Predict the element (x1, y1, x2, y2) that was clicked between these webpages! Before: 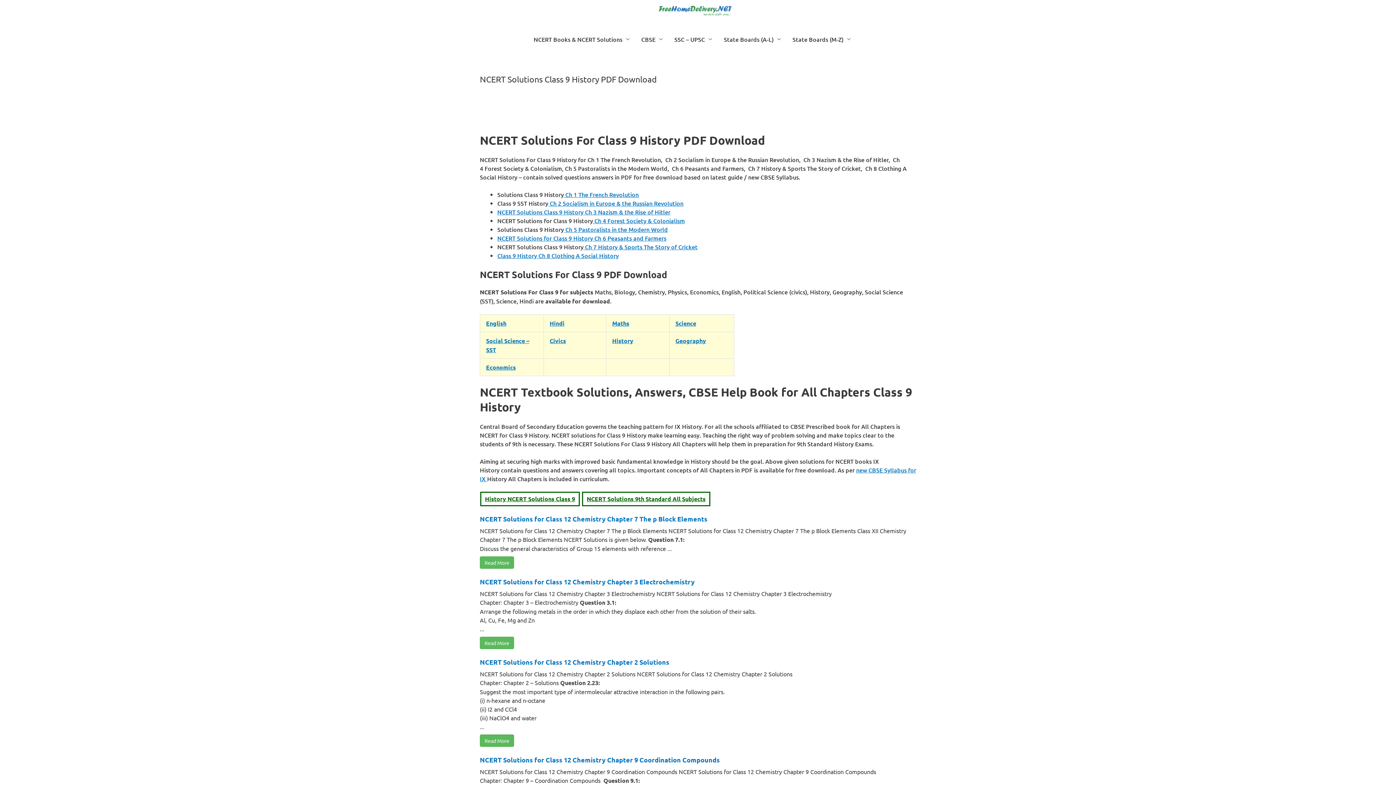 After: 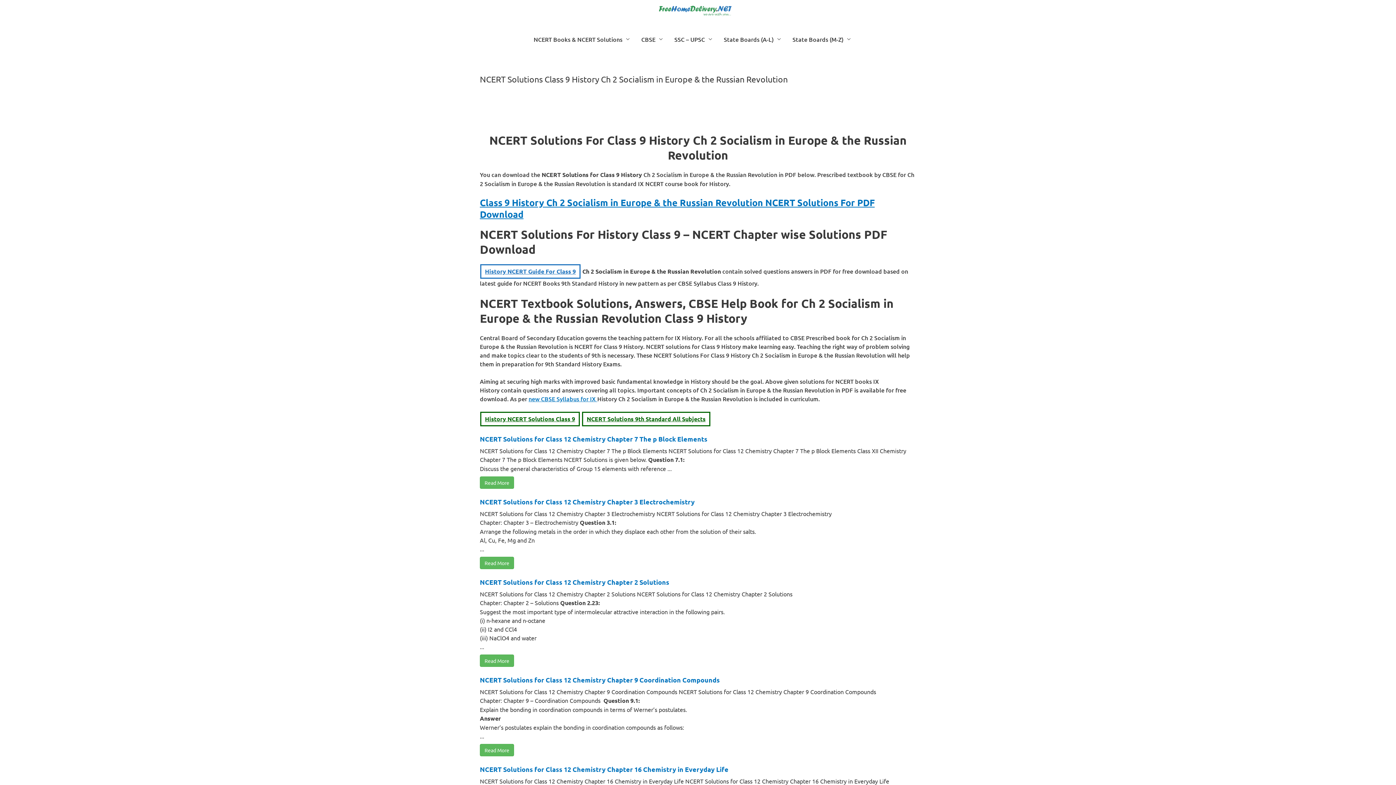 Action: bbox: (548, 199, 683, 207) label:  Ch 2 Socialism in Europe & the Russian Revolution